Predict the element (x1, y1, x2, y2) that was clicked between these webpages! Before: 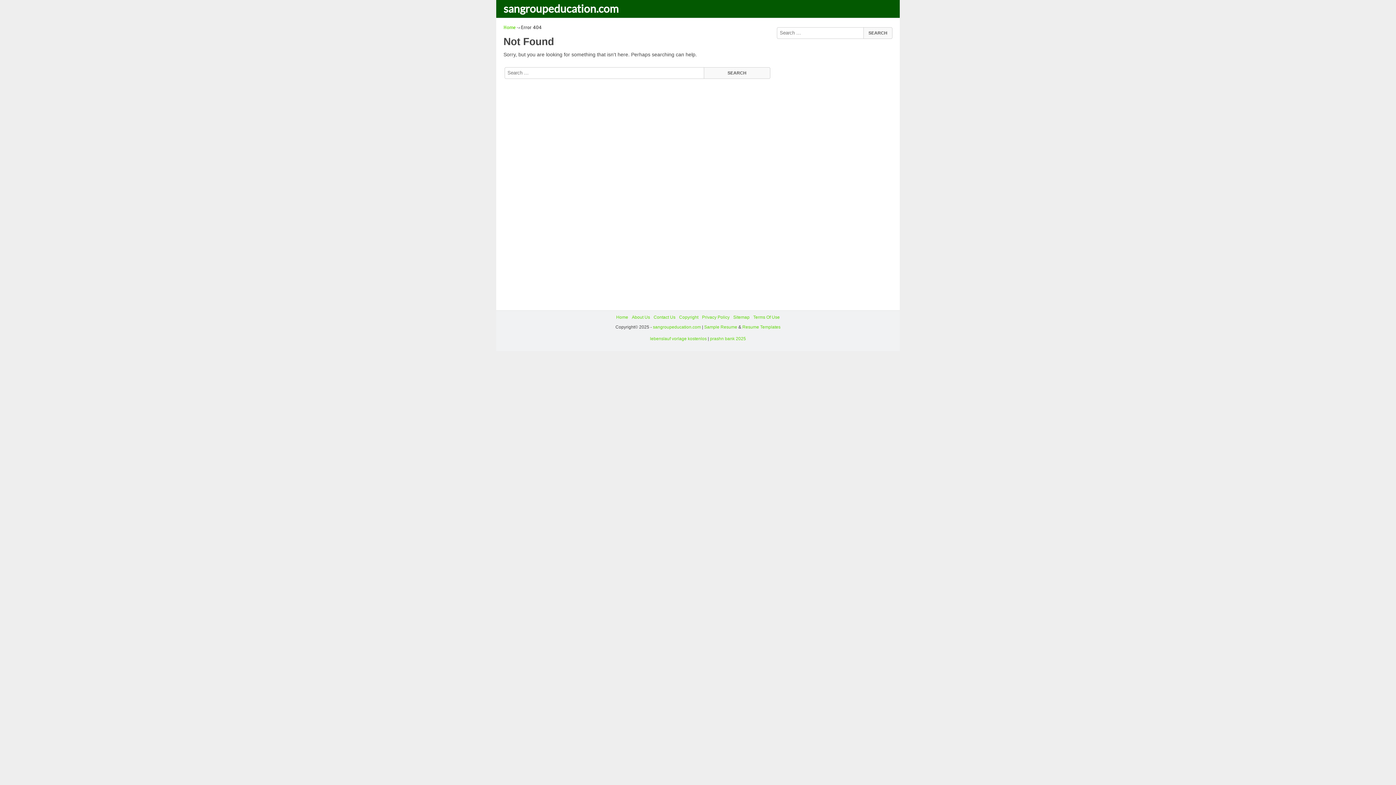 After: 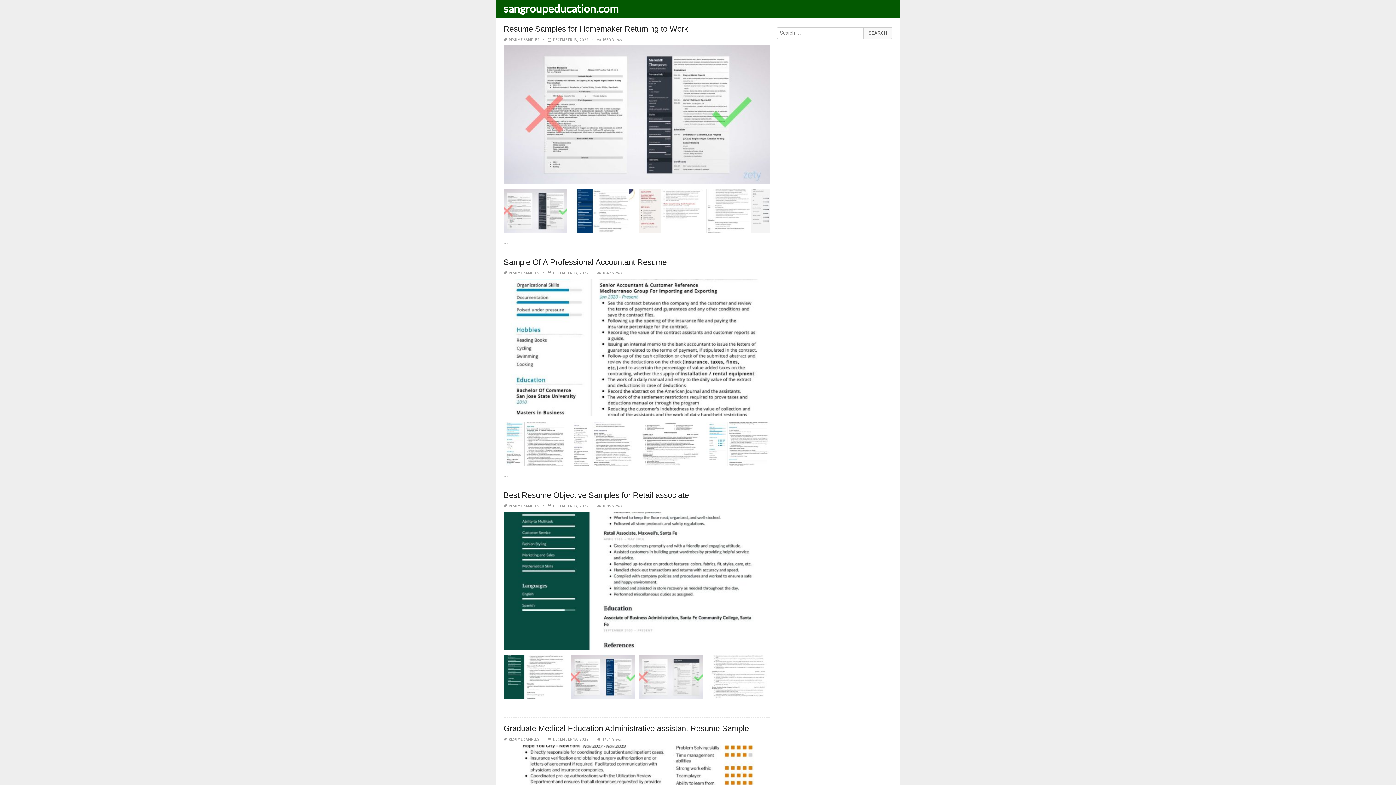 Action: label: sangroupeducation.com bbox: (653, 324, 701, 329)